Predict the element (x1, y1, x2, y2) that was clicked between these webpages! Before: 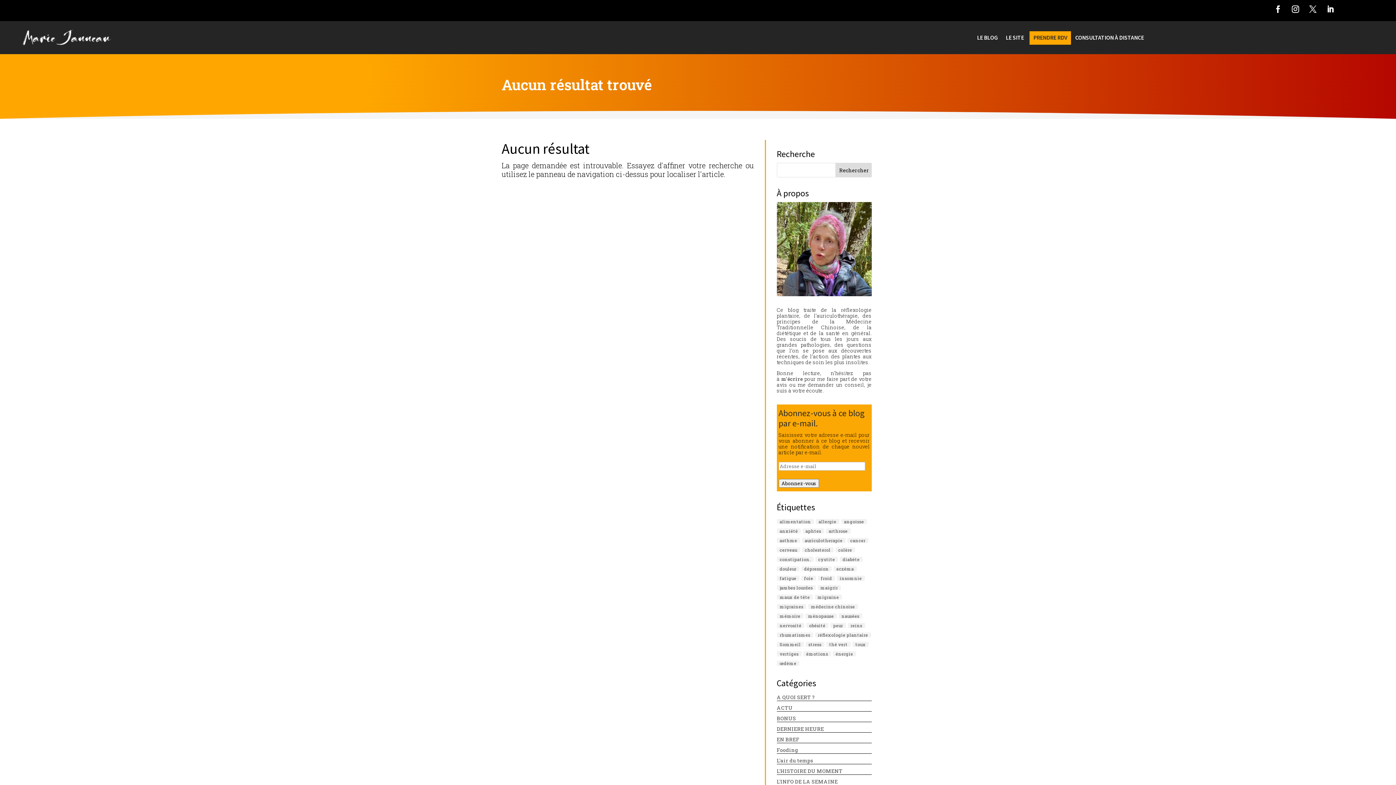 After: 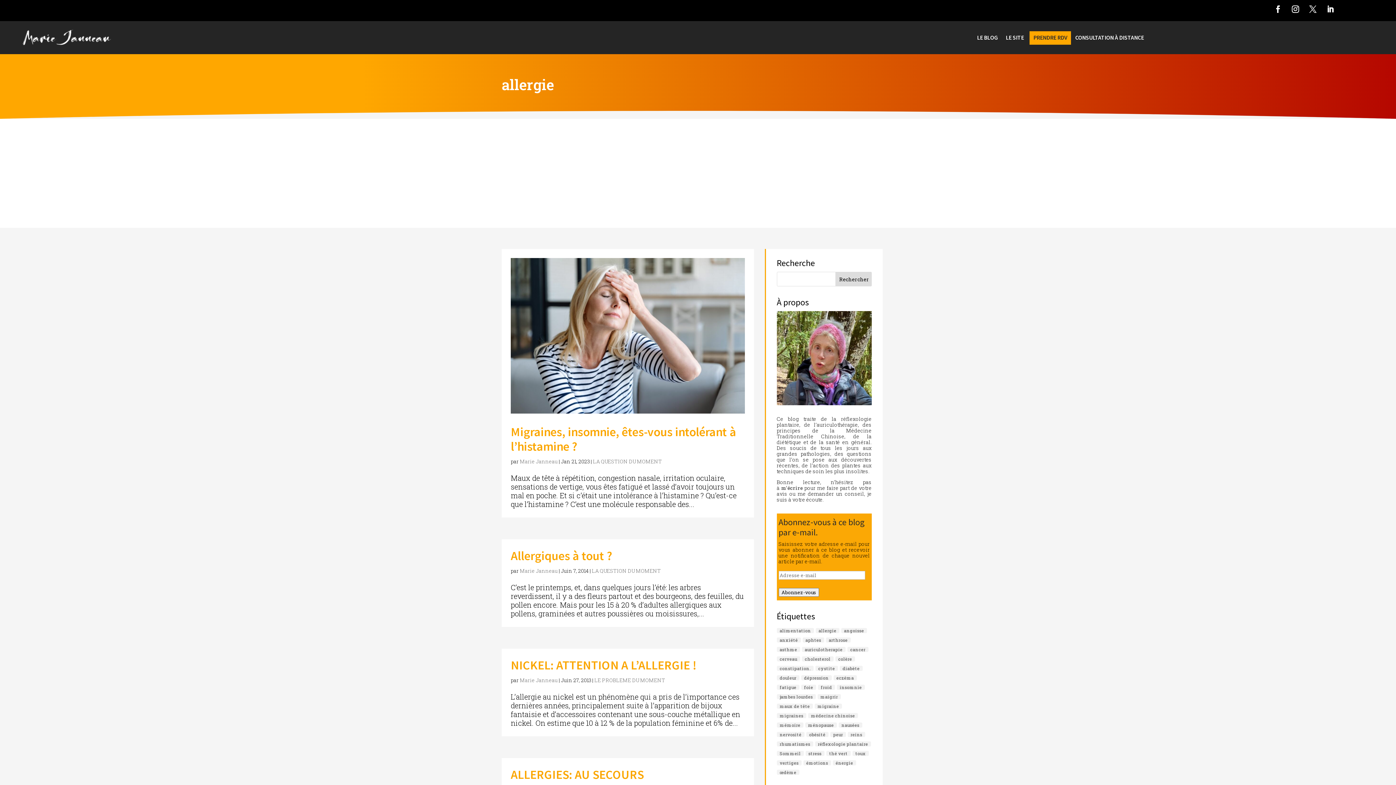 Action: bbox: (815, 519, 839, 524) label: allergie (13 éléments)